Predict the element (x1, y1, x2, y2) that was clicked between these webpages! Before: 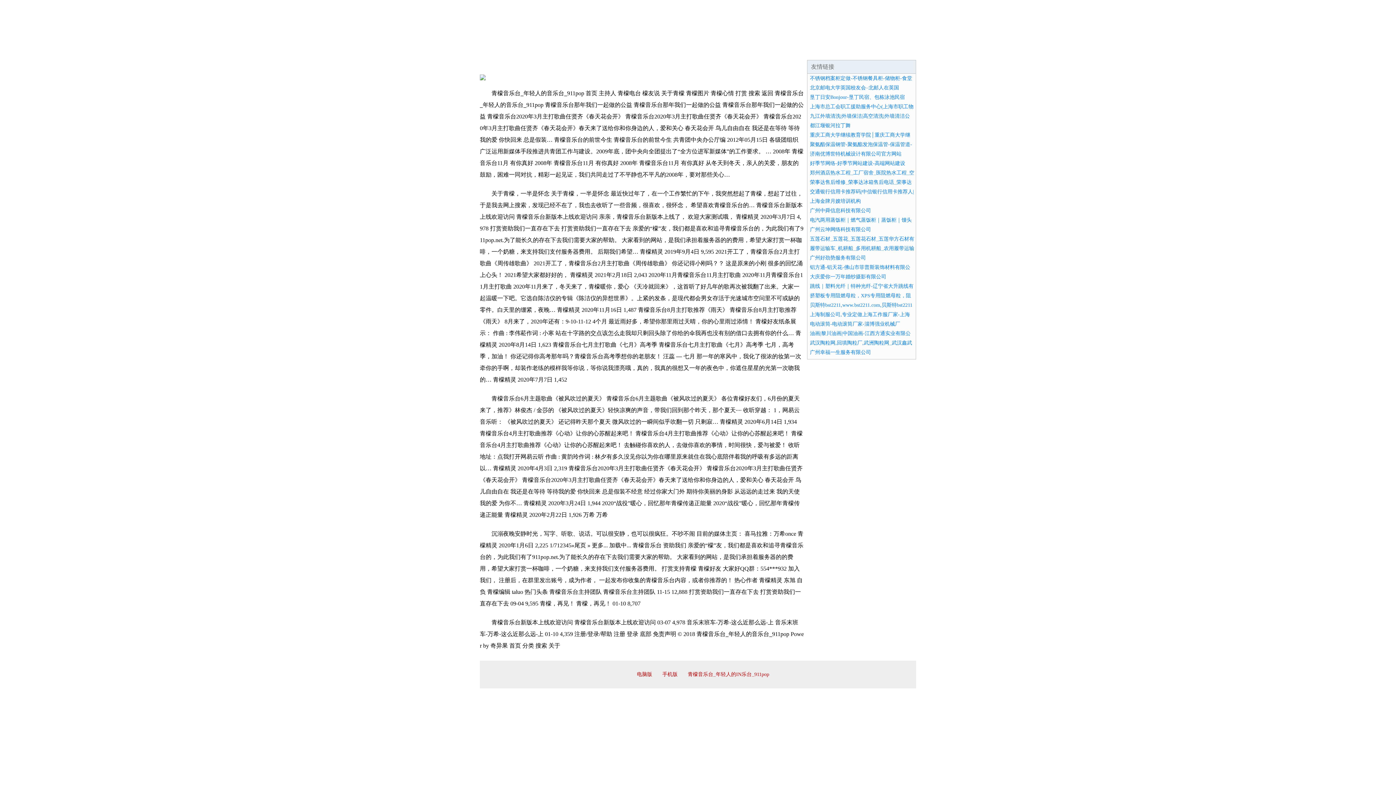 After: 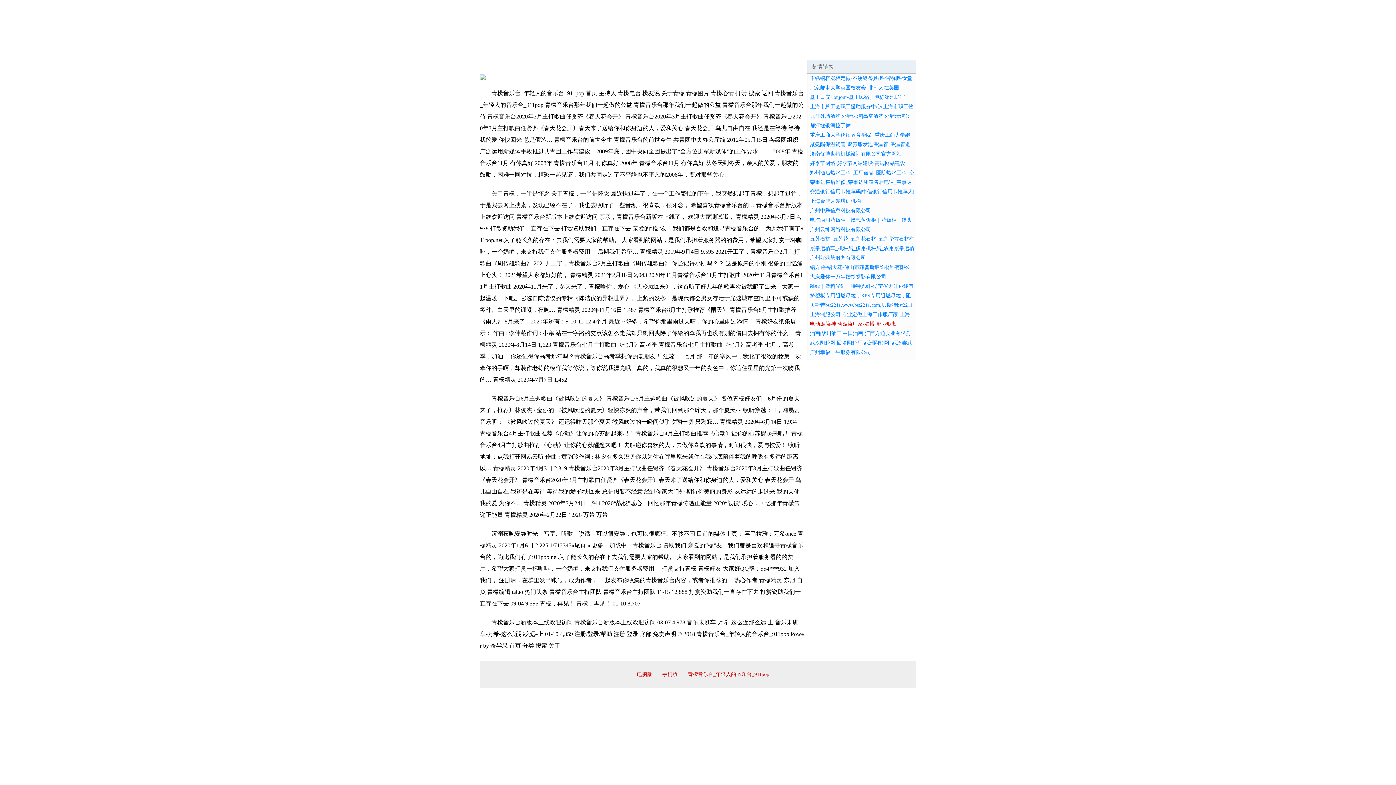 Action: label: 电动滚筒-电动滚筒厂家-淄博强业机械厂 bbox: (810, 321, 900, 326)